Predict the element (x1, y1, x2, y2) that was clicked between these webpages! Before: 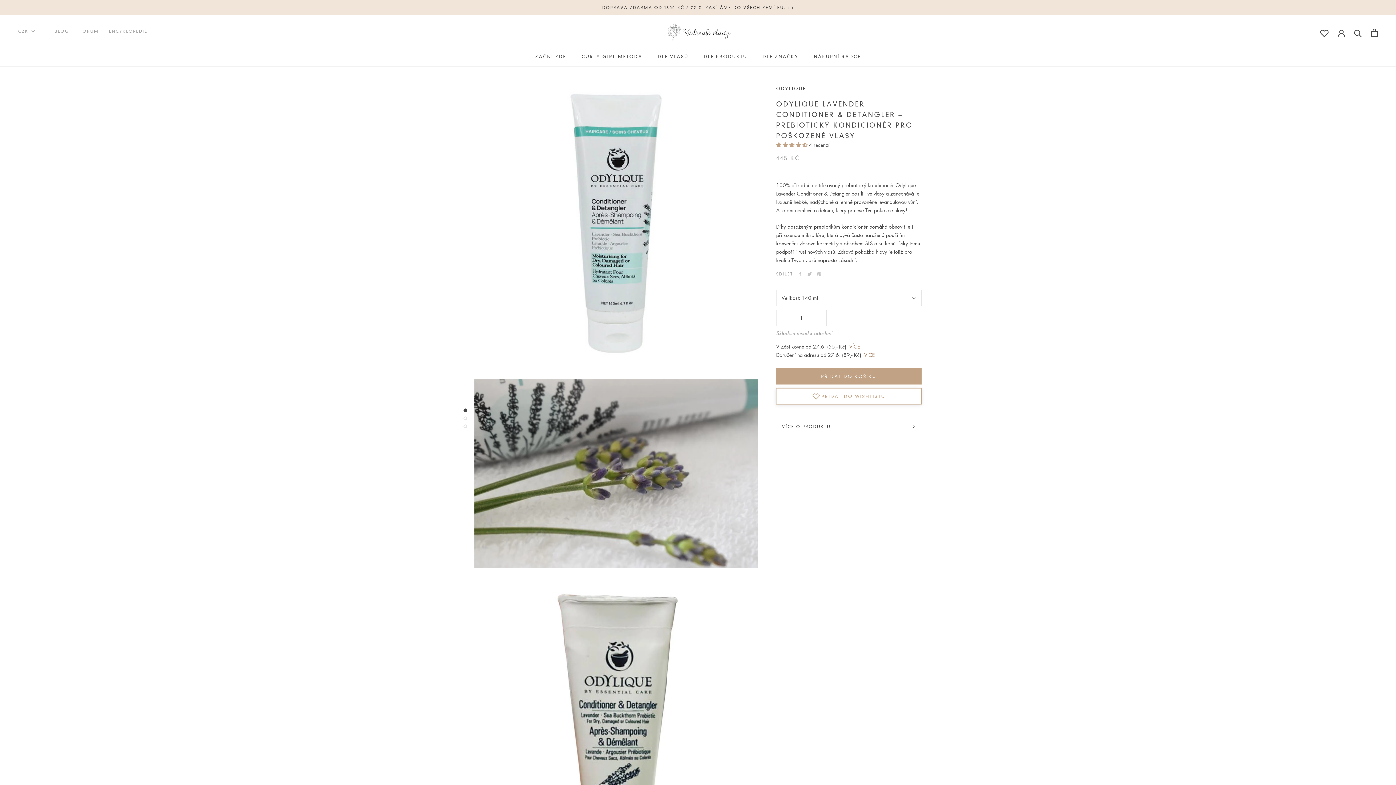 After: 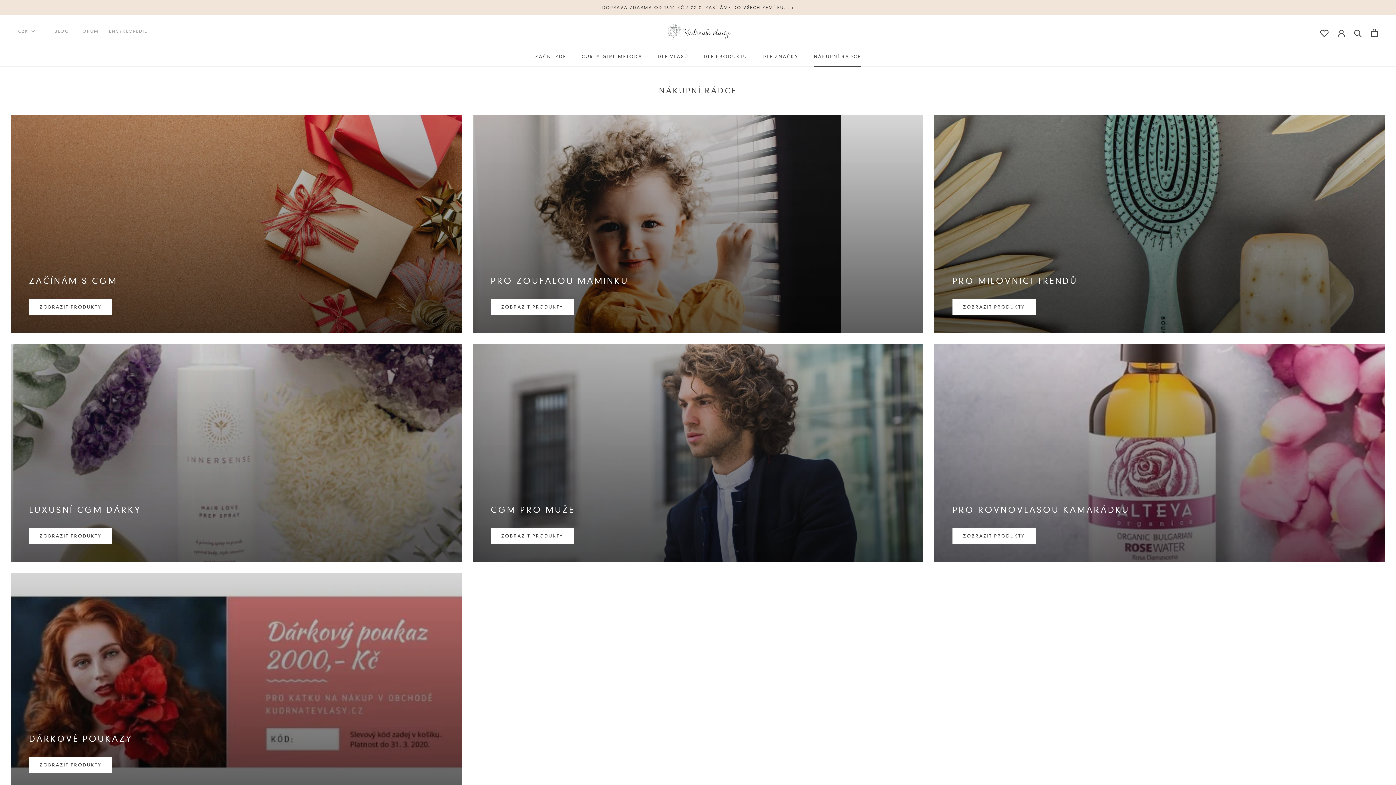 Action: bbox: (814, 53, 861, 59) label: NÁKUPNÍ RÁDCE
NÁKUPNÍ RÁDCE